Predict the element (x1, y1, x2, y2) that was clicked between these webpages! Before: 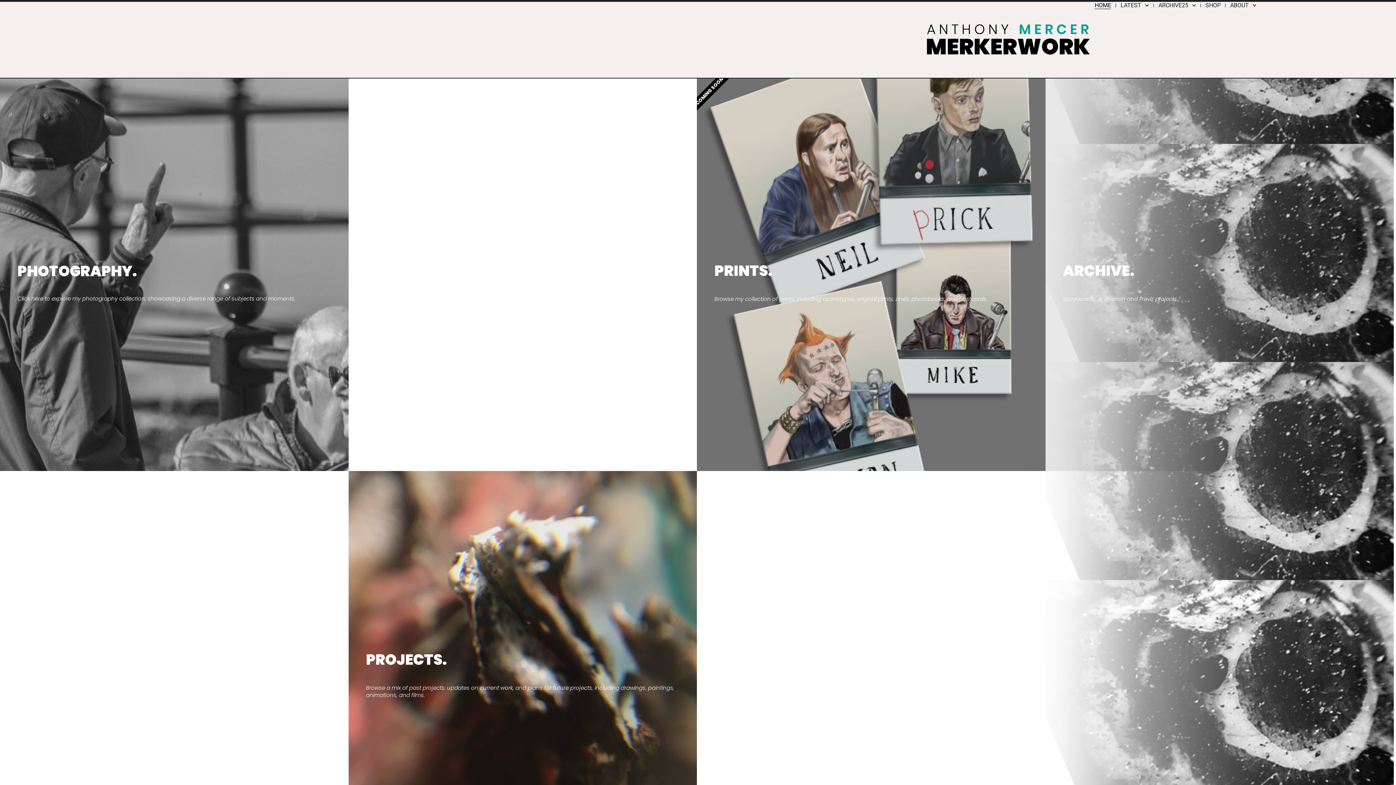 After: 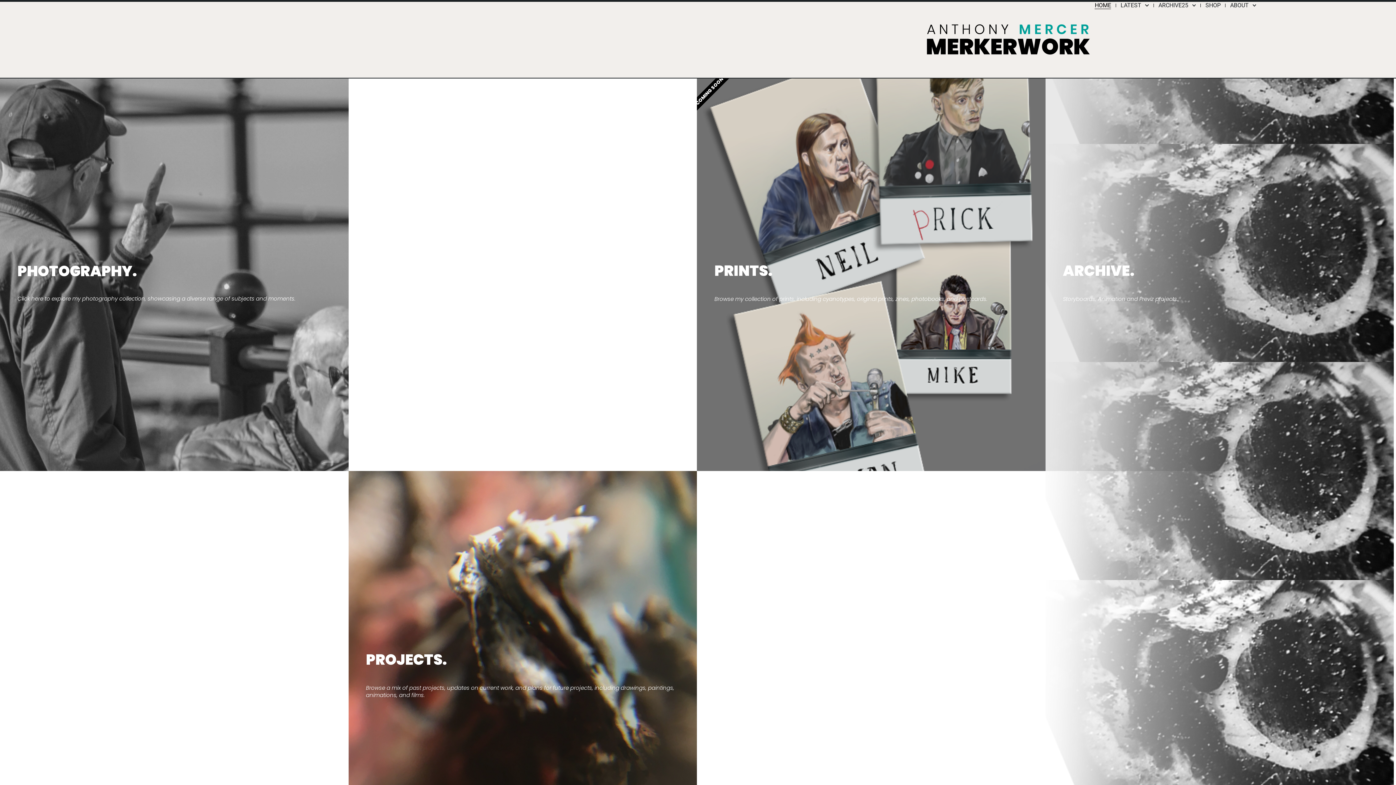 Action: label: HOME bbox: (1095, 1, 1111, 9)